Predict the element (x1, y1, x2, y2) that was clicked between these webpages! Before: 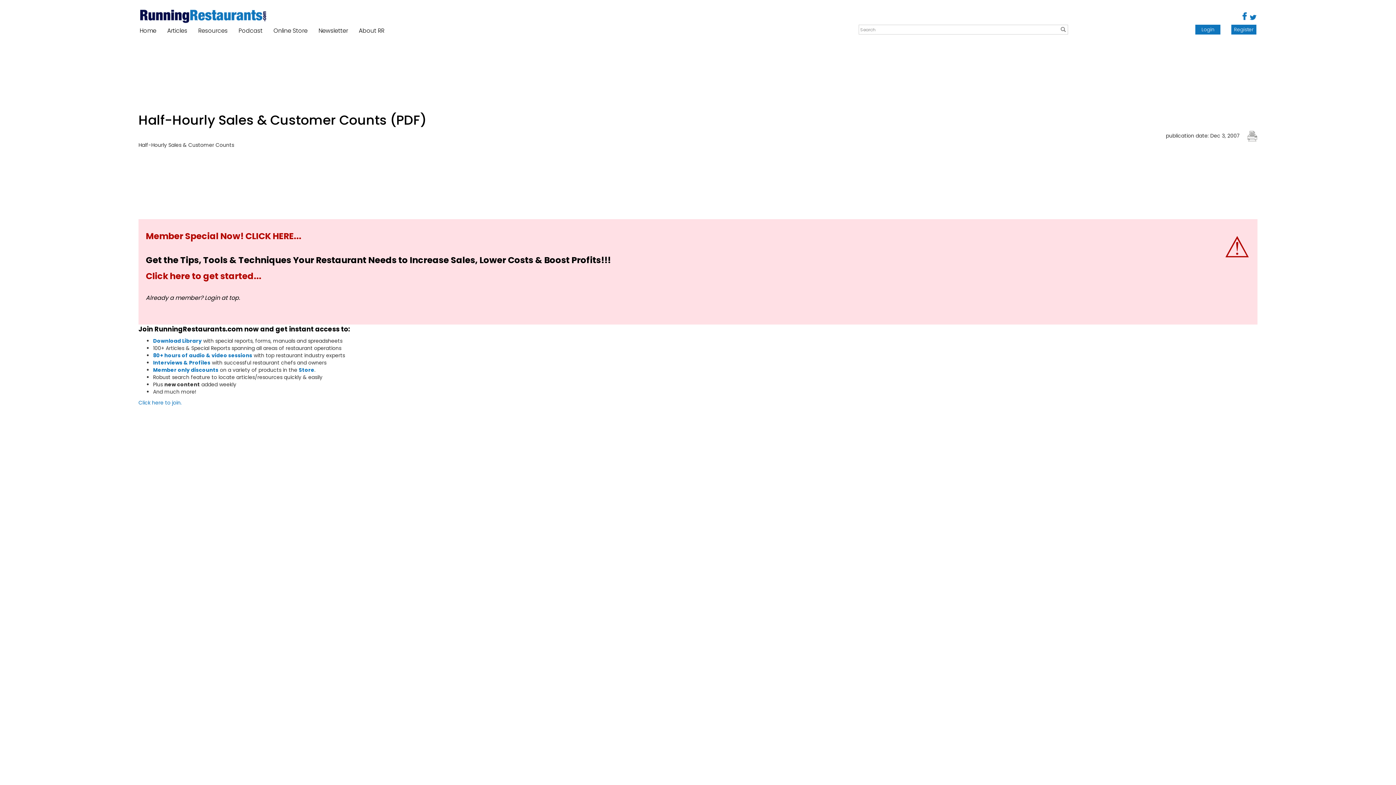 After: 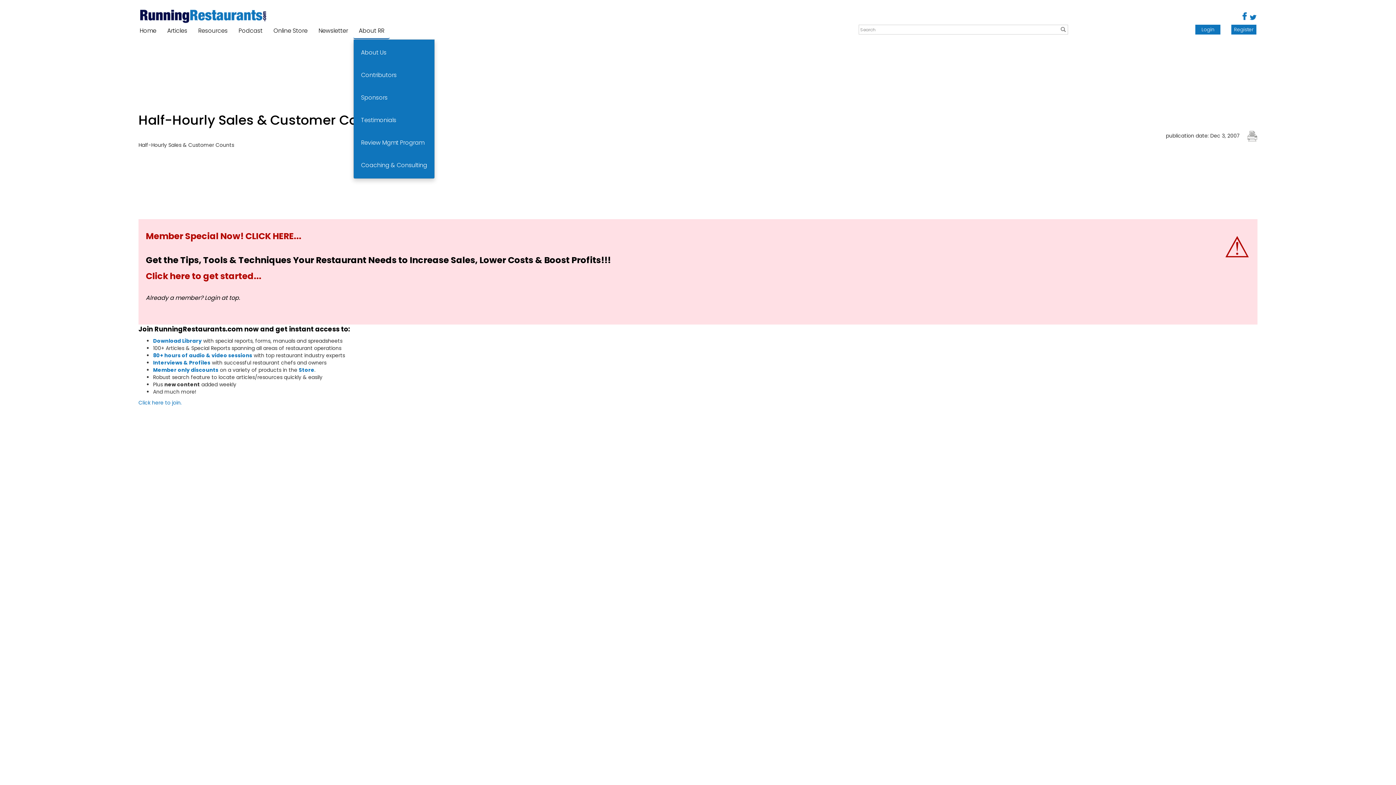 Action: bbox: (353, 23, 389, 39) label: About RR